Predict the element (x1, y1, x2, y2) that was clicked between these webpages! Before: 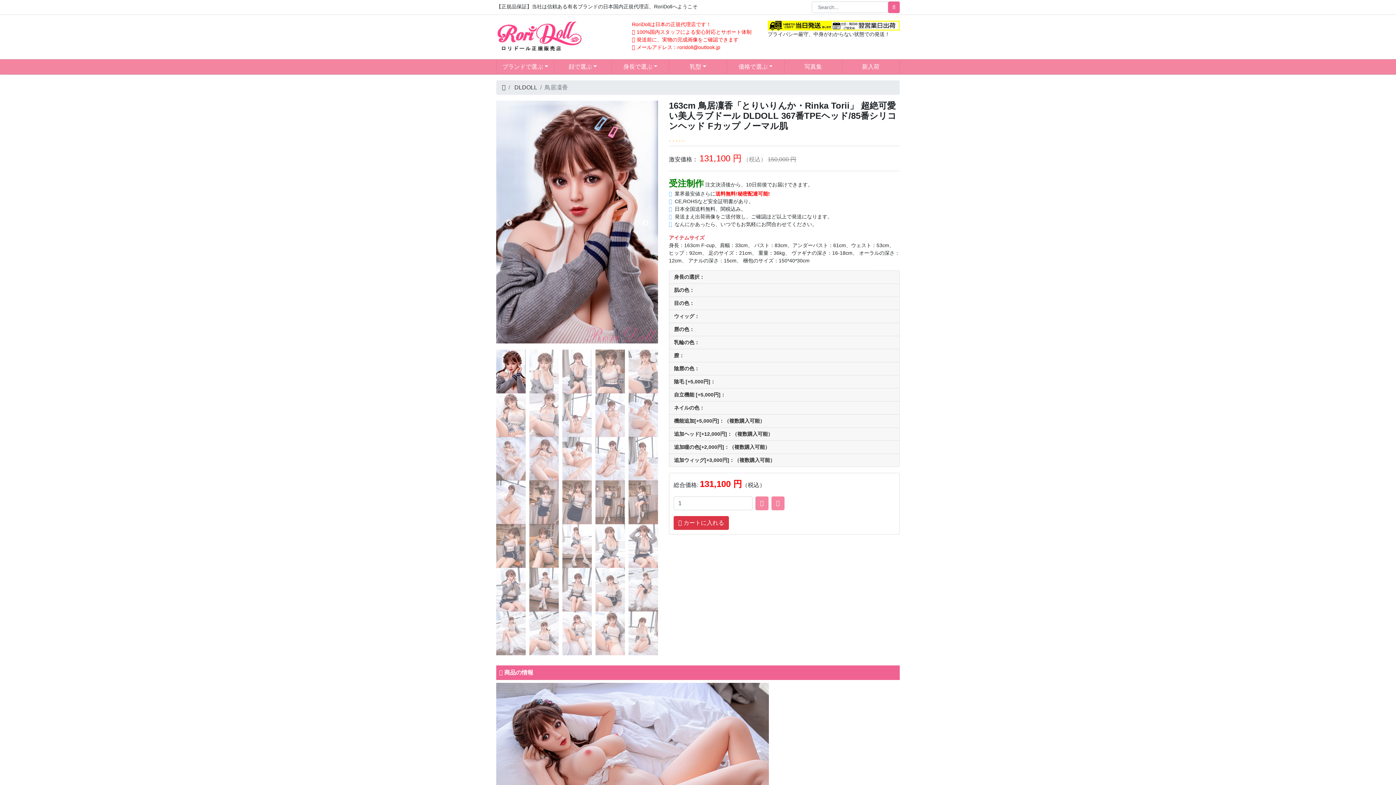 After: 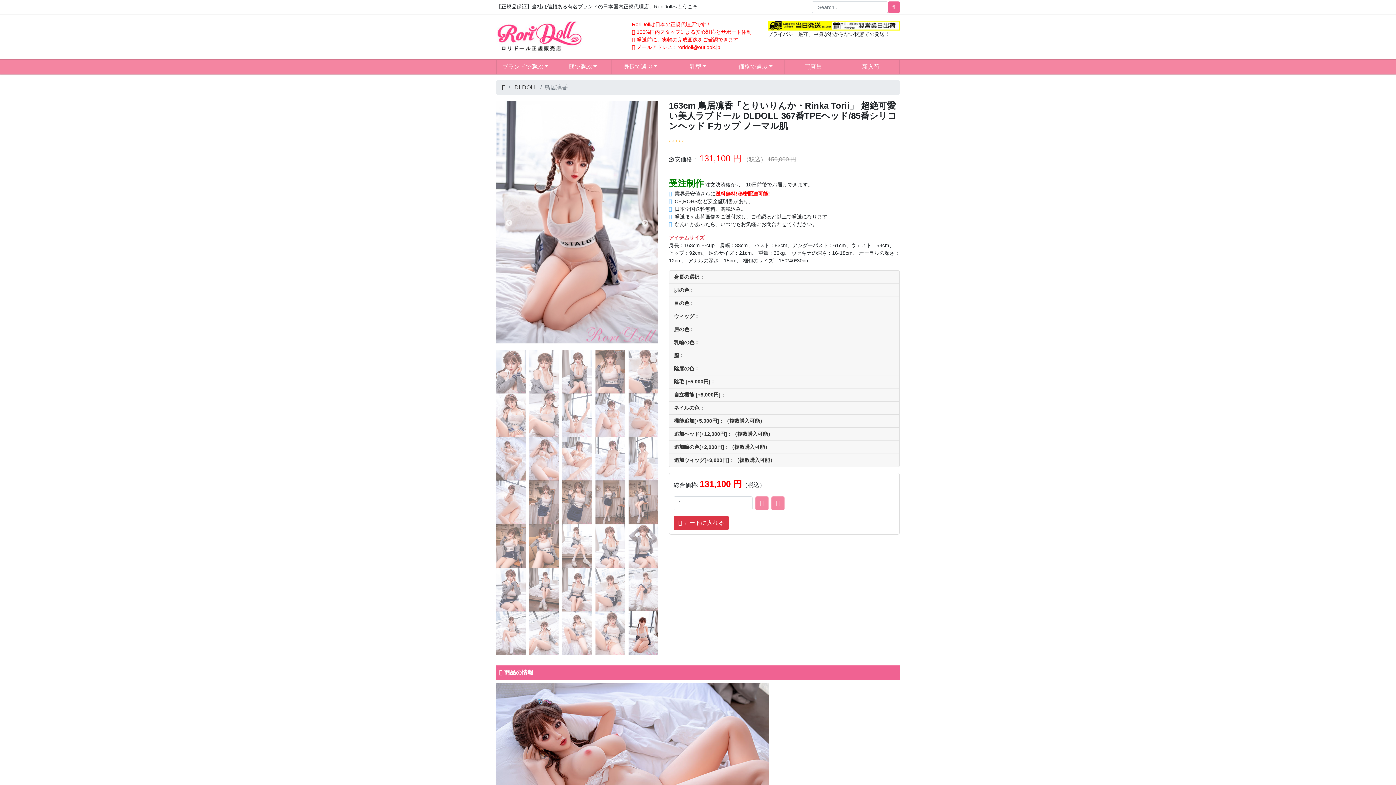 Action: label: 35 of 35 bbox: (628, 611, 658, 655)